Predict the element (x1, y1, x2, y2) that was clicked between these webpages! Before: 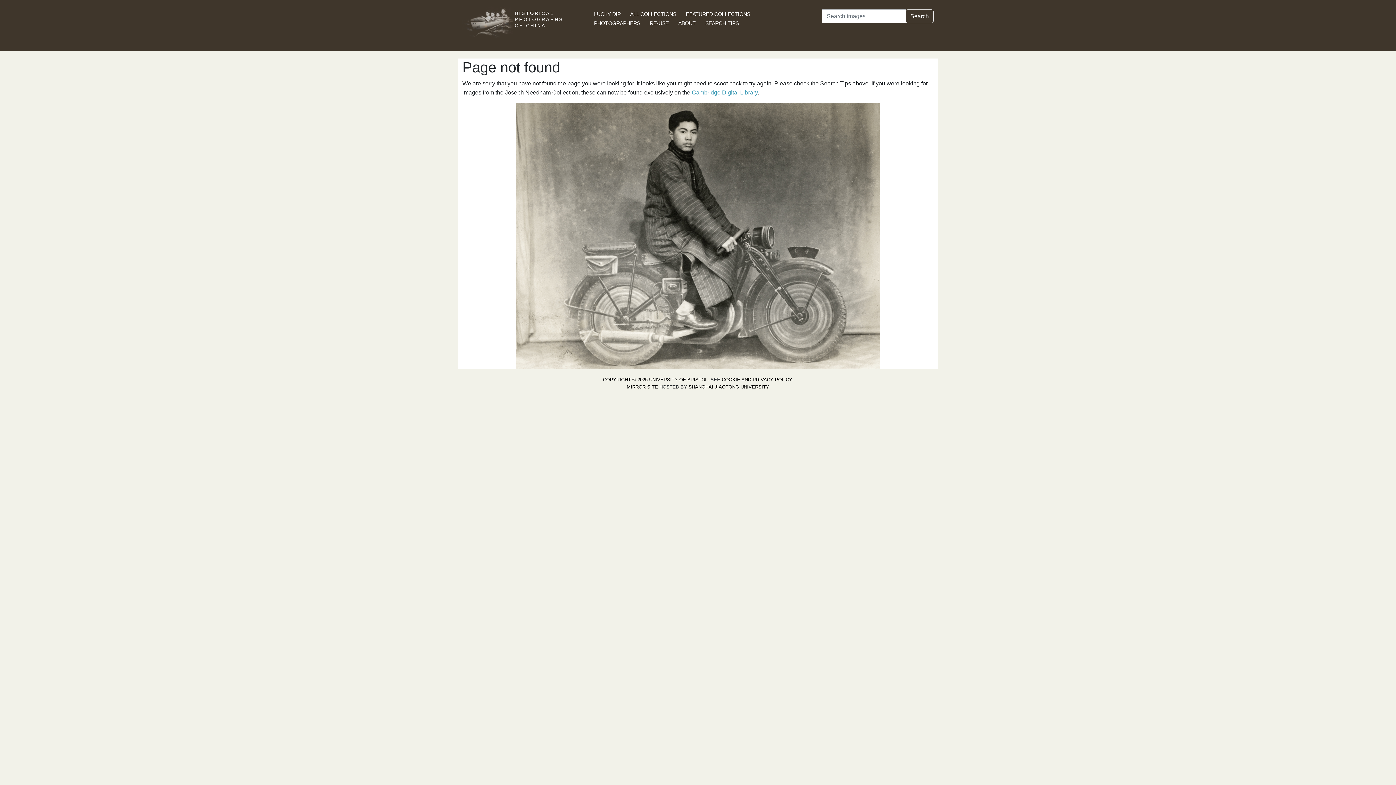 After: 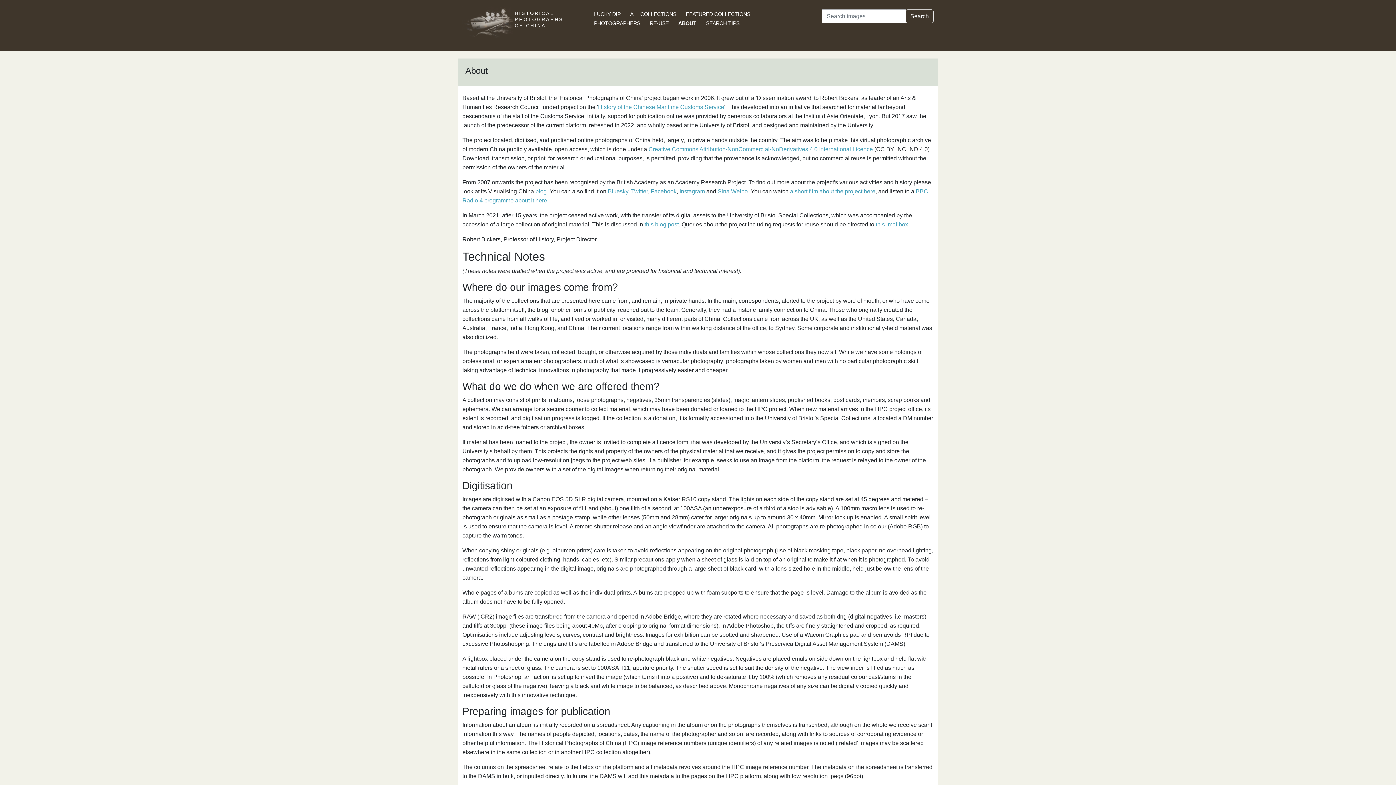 Action: bbox: (678, 20, 695, 26) label: ABOUT